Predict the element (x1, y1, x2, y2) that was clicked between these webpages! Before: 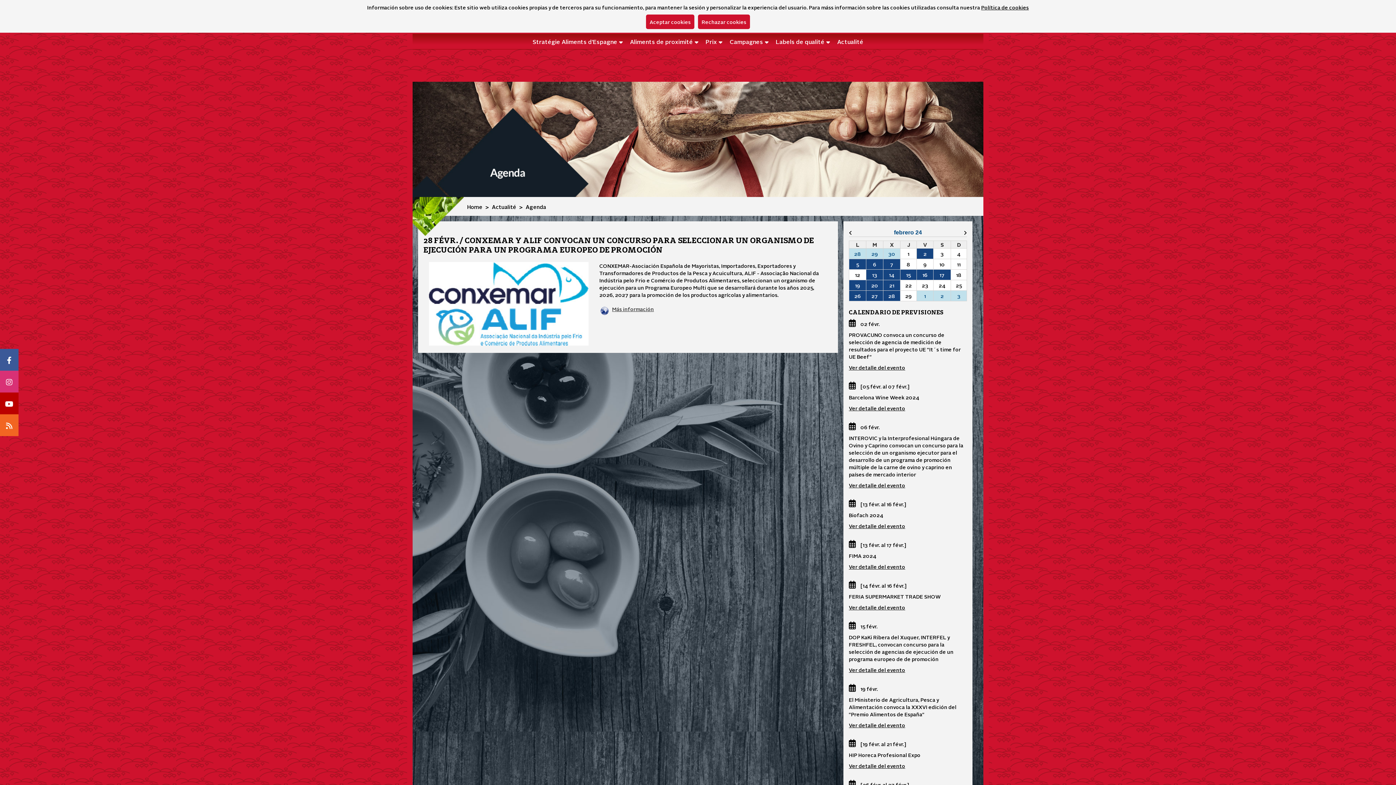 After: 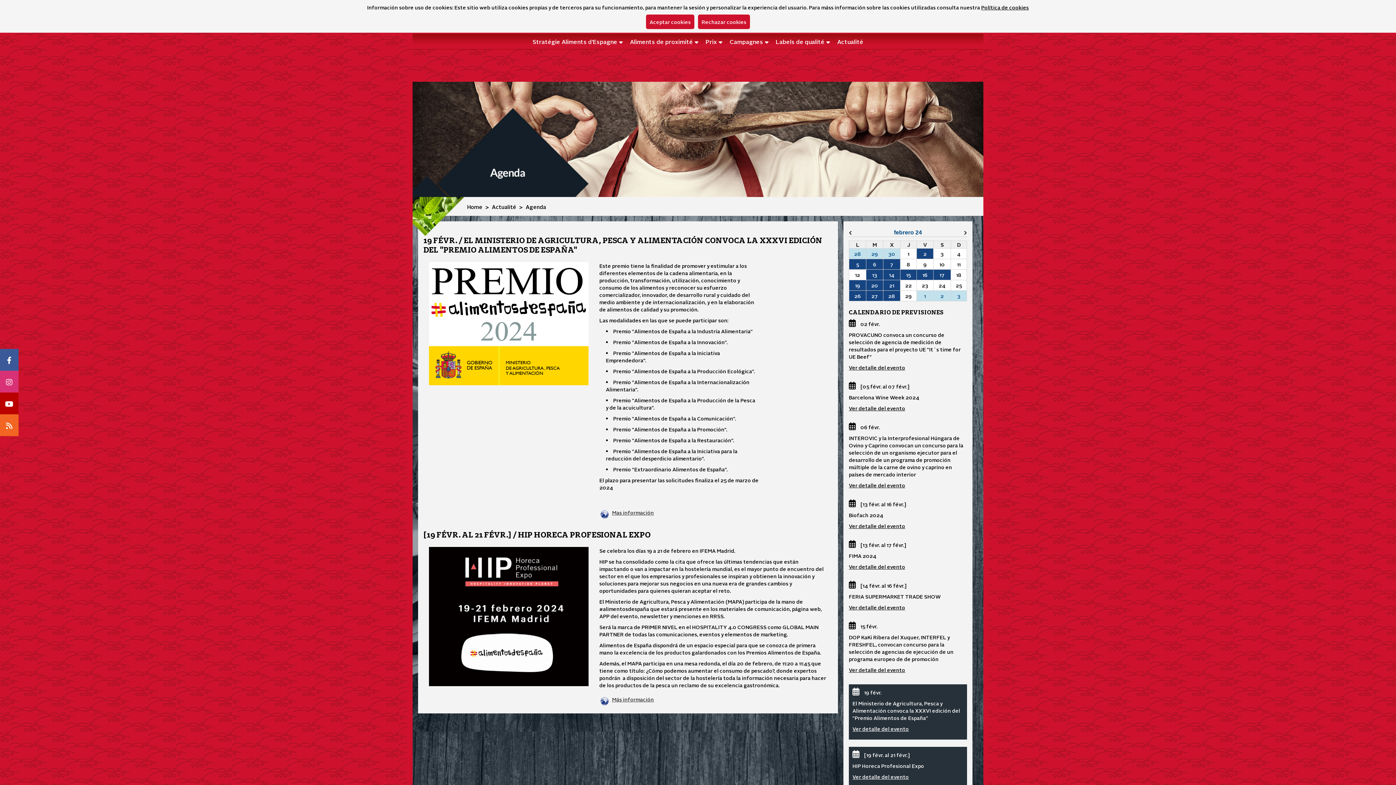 Action: bbox: (849, 280, 866, 290) label: 19